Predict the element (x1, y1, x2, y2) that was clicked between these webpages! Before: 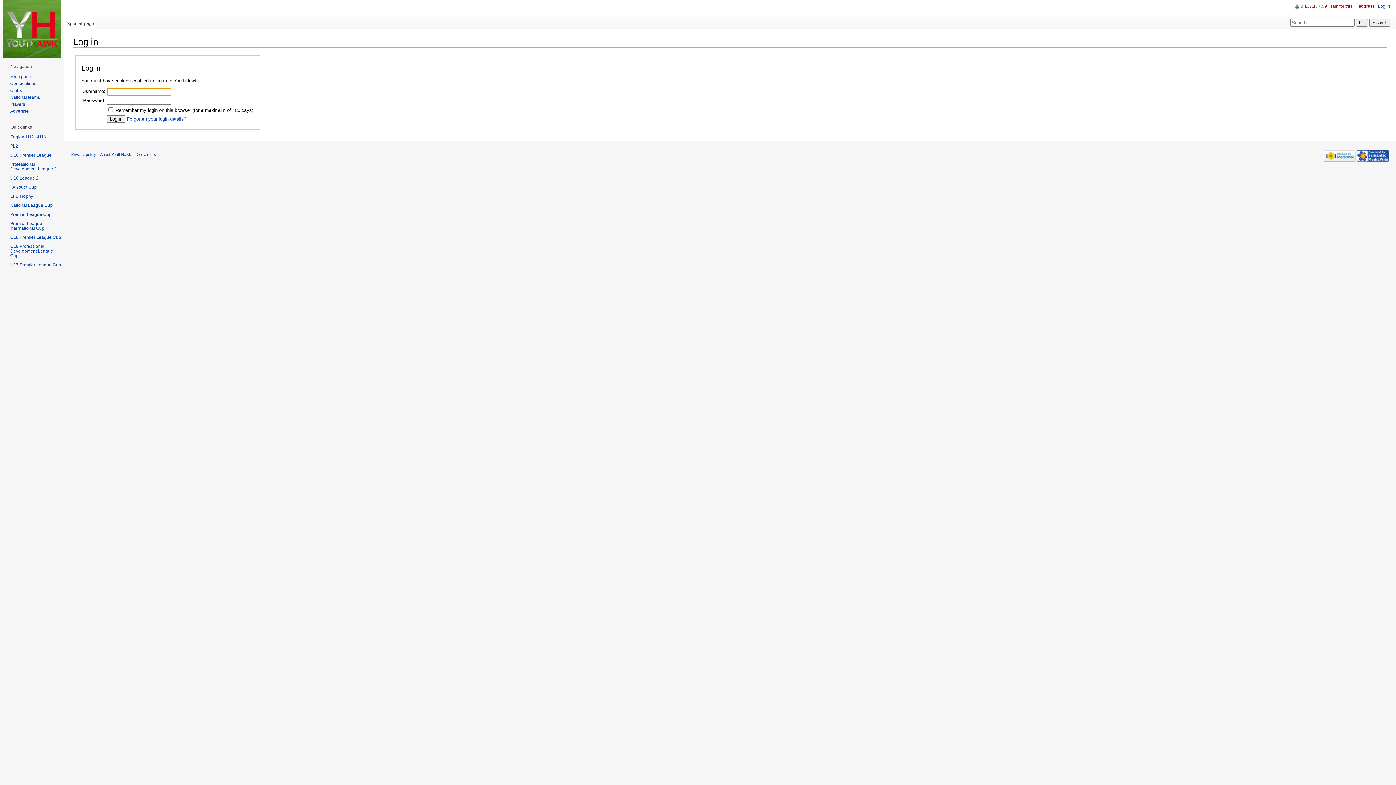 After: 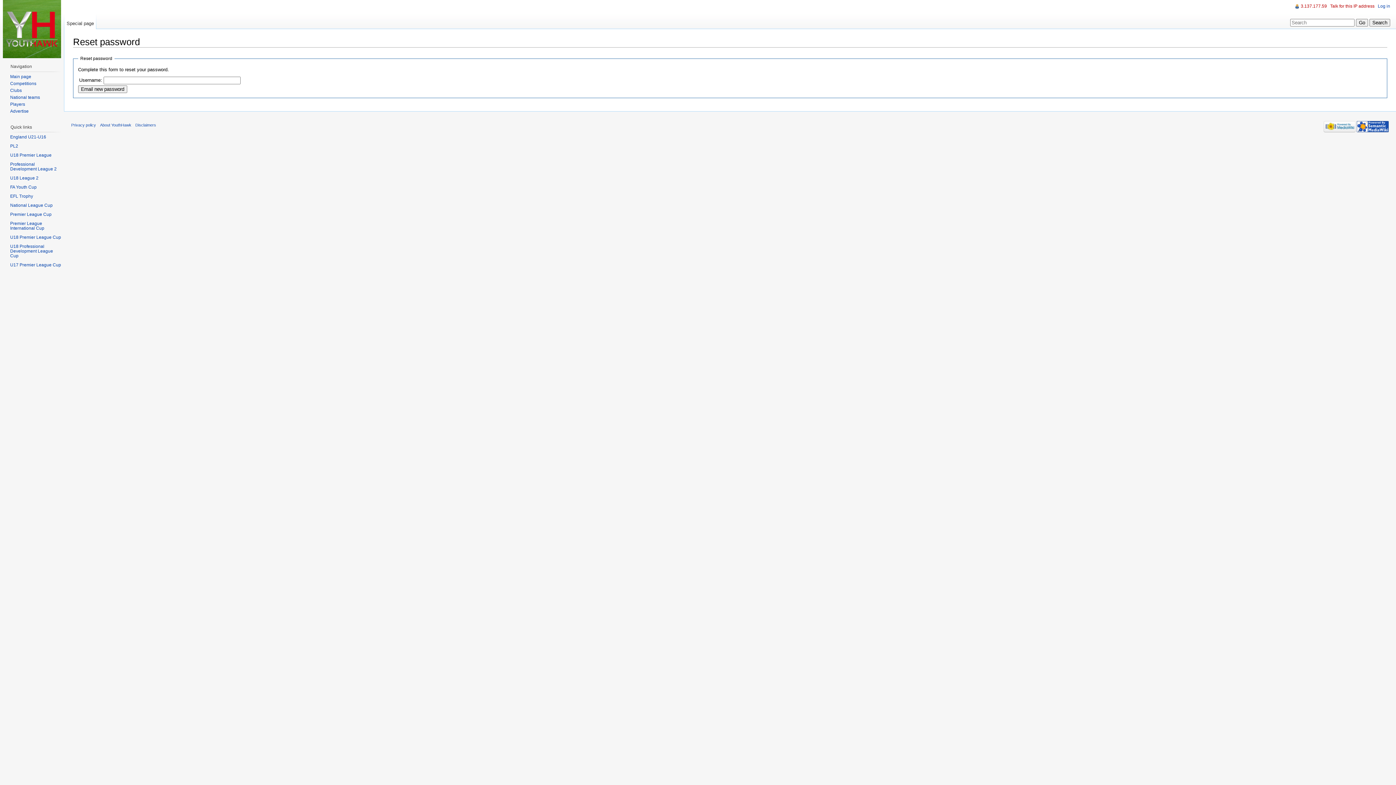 Action: bbox: (126, 116, 186, 121) label: Forgotten your login details?